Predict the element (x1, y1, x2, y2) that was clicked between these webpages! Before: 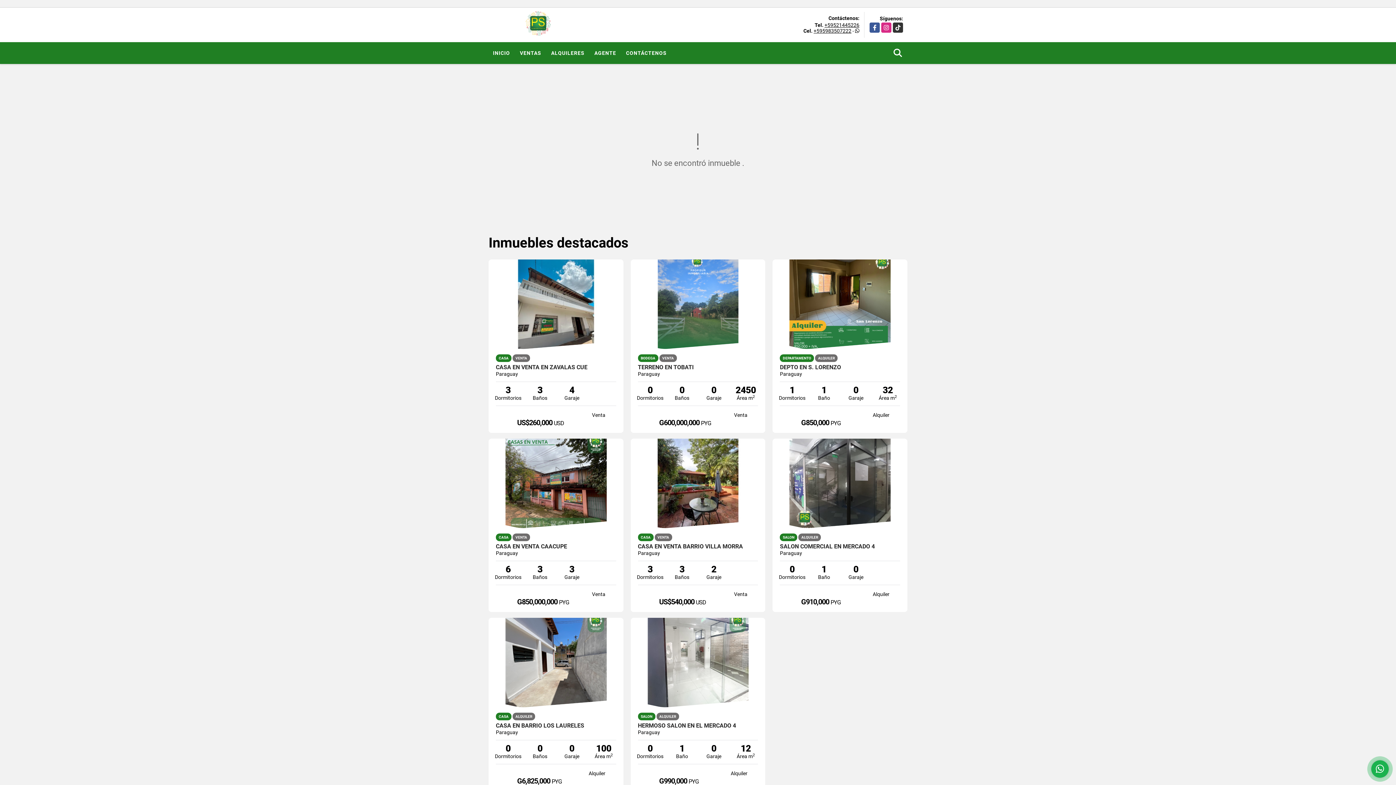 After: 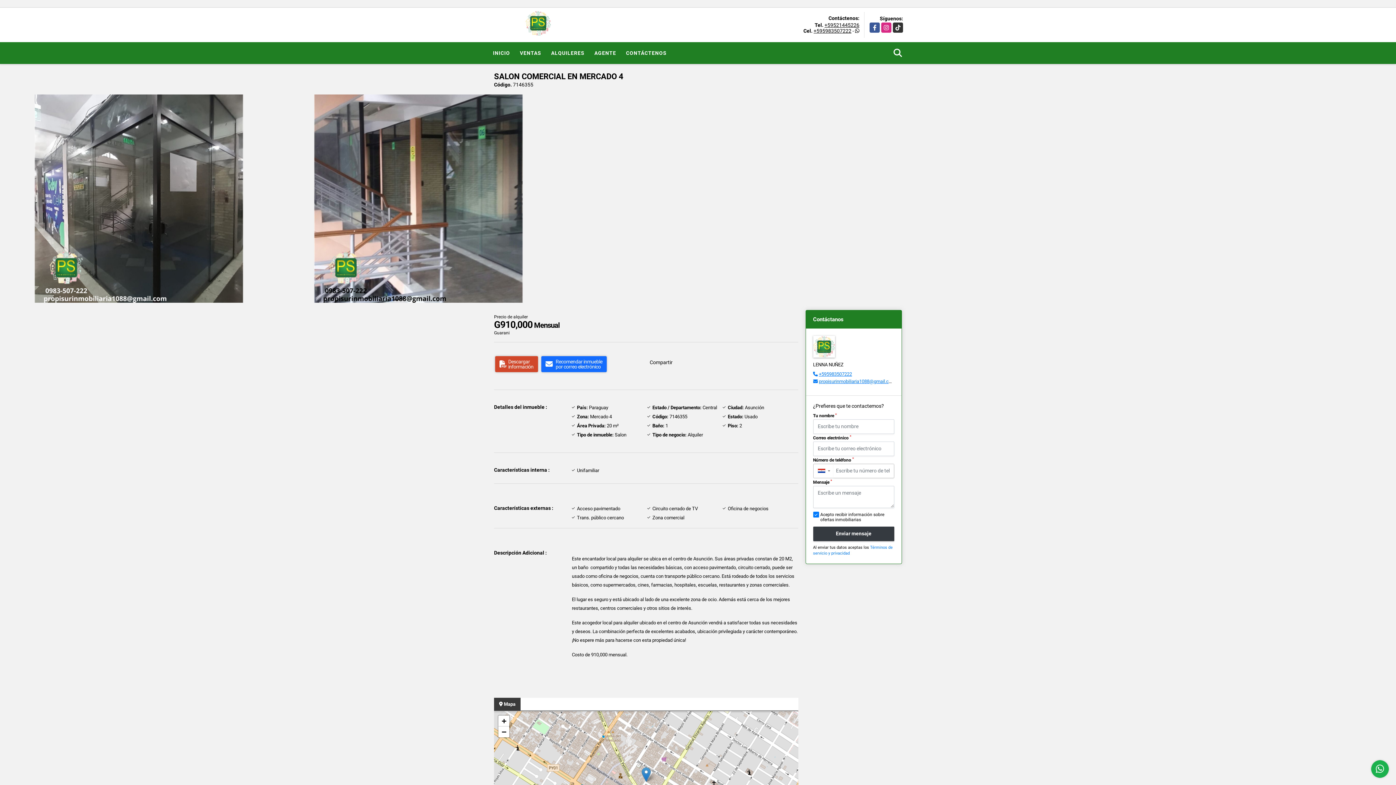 Action: bbox: (772, 438, 907, 529)